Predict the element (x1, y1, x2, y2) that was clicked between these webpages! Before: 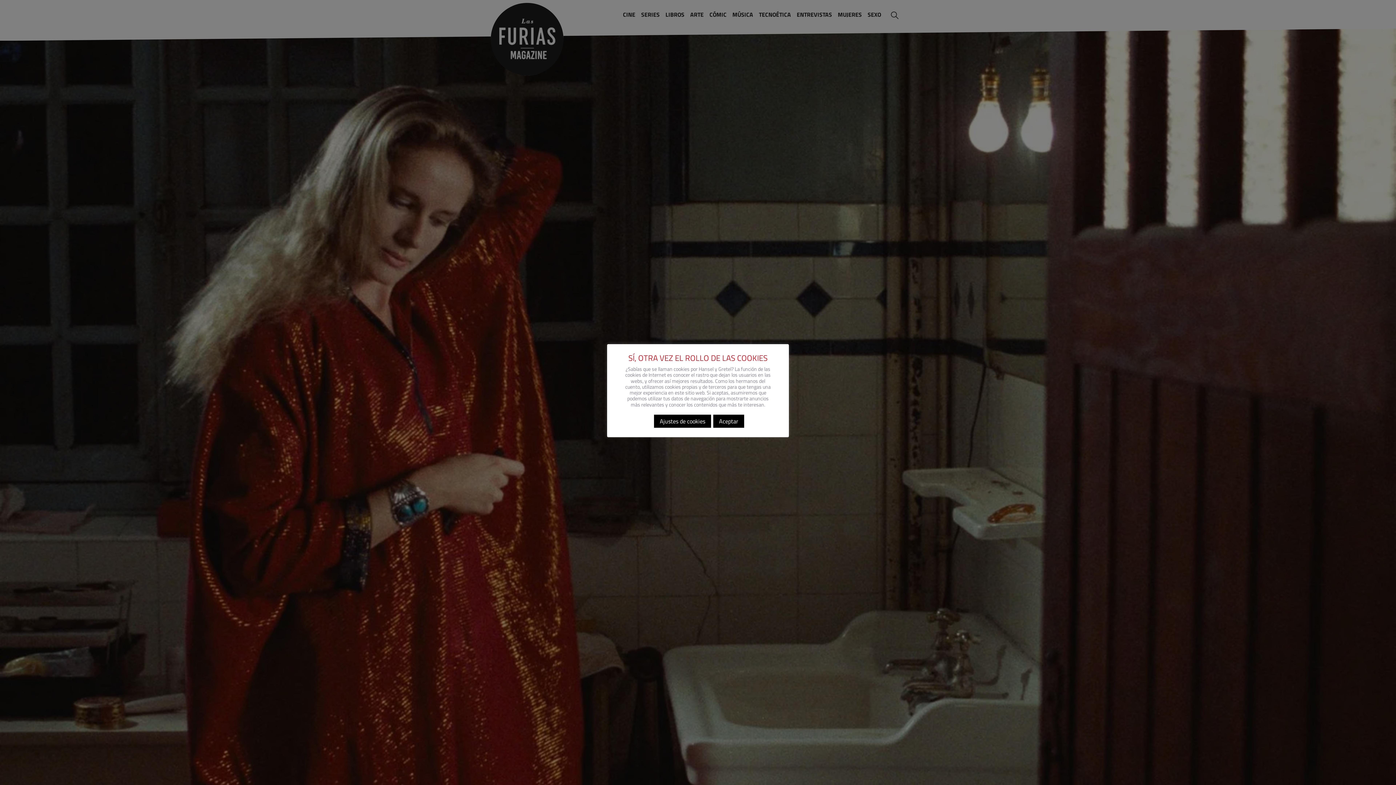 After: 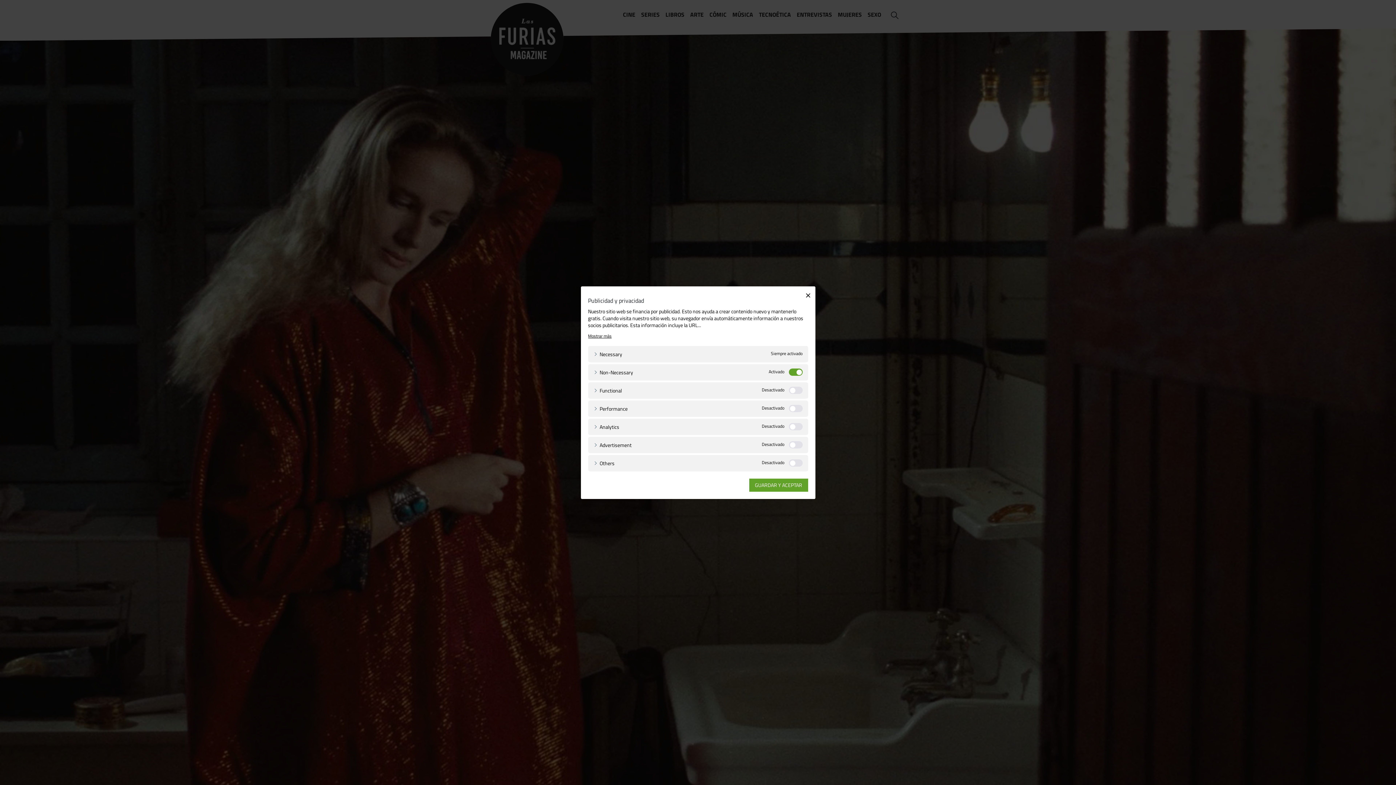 Action: bbox: (653, 414, 711, 428) label: Ajustes de cookies